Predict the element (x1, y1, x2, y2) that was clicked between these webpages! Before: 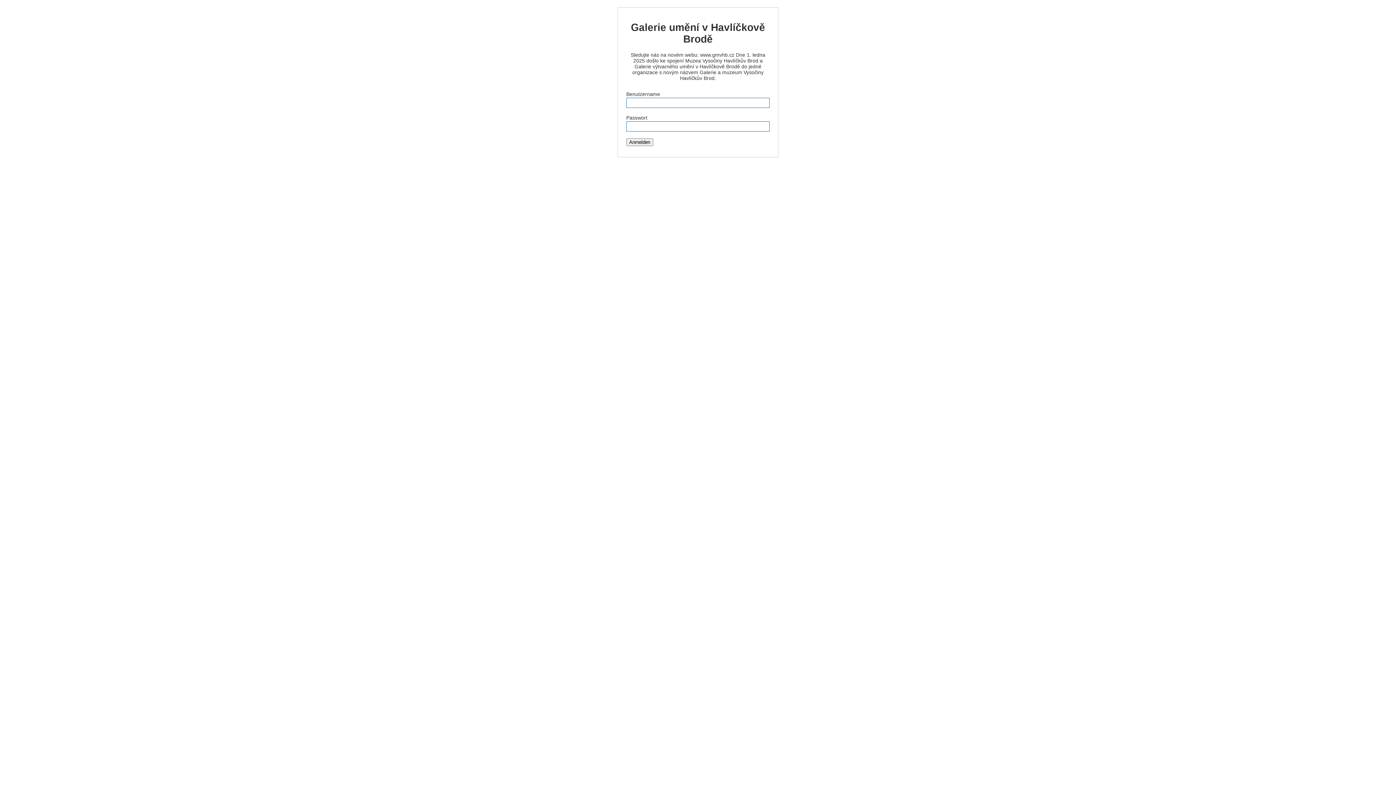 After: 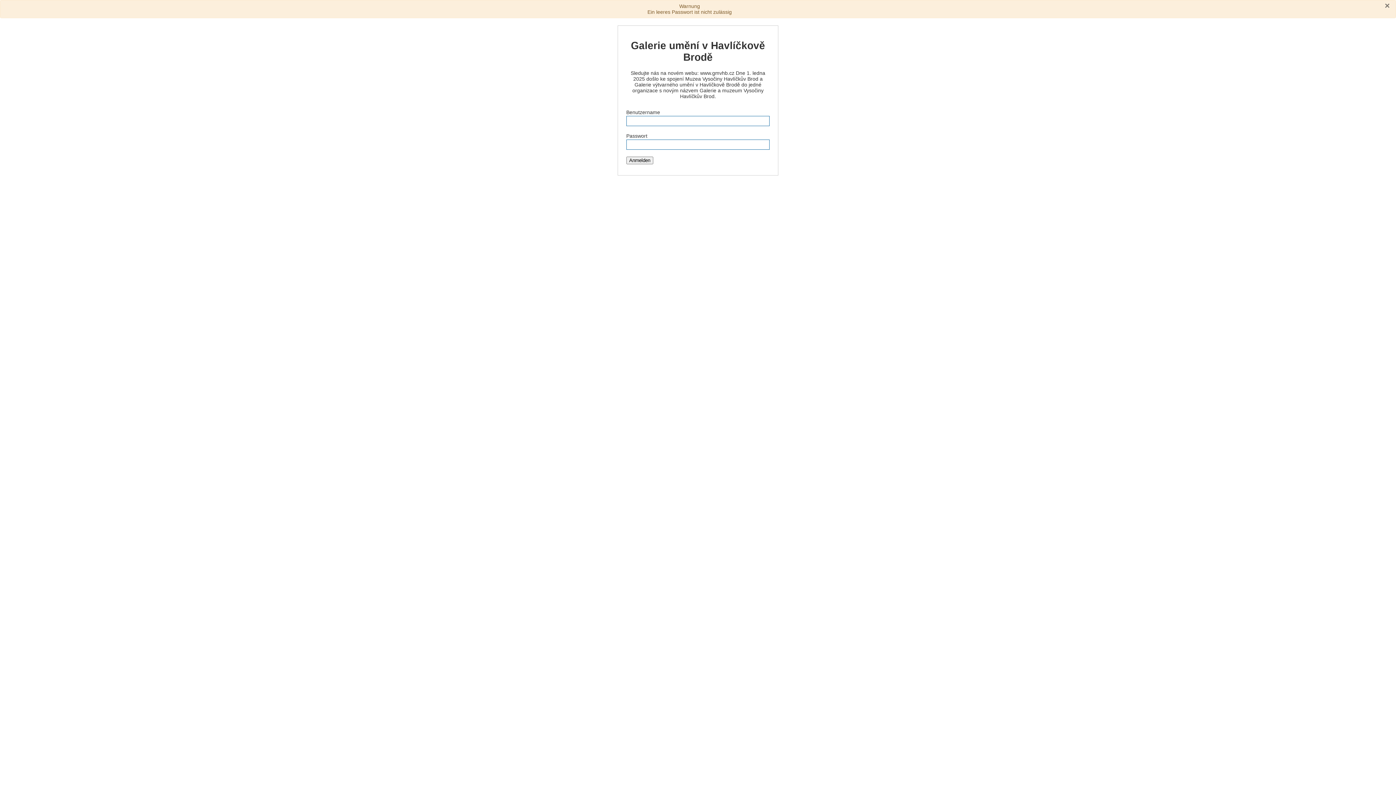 Action: bbox: (626, 138, 653, 146) label: Anmelden